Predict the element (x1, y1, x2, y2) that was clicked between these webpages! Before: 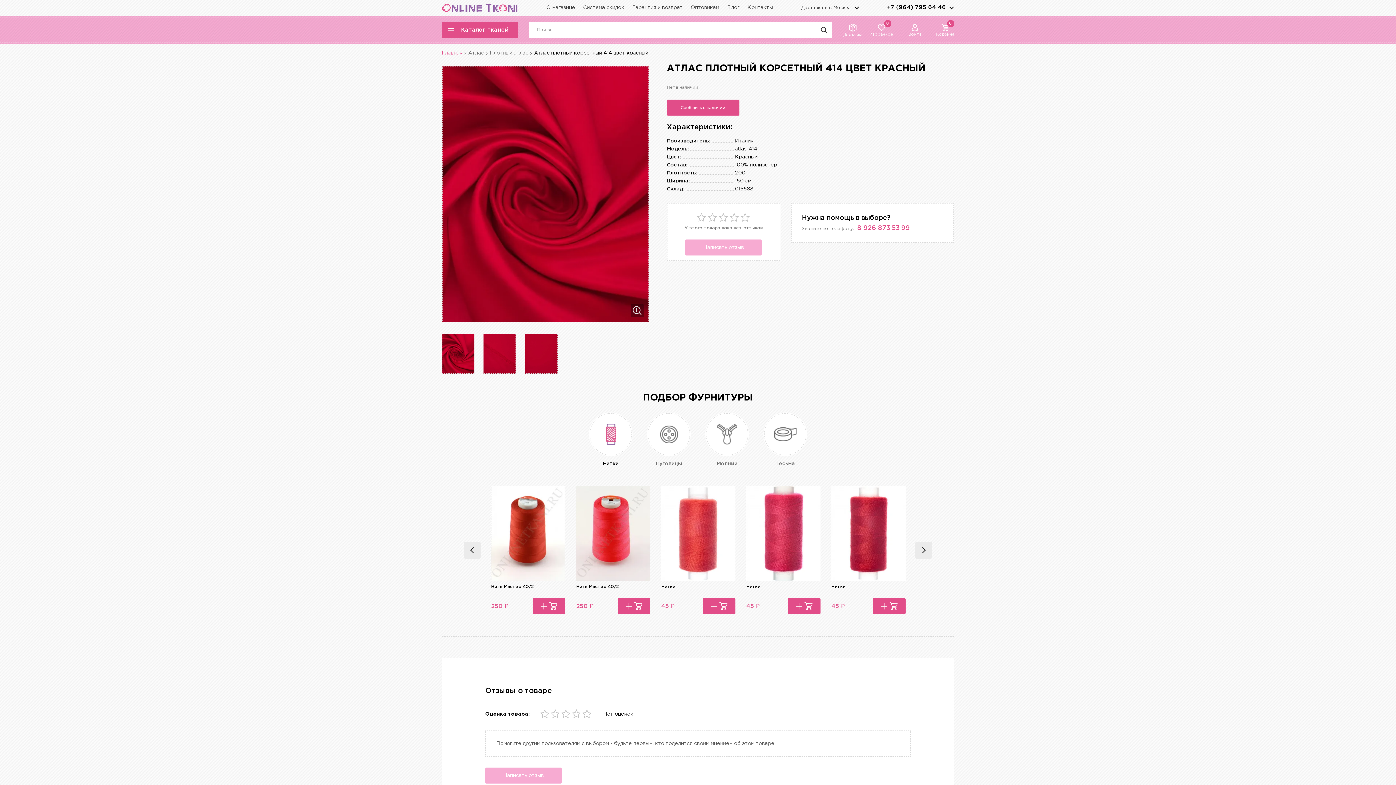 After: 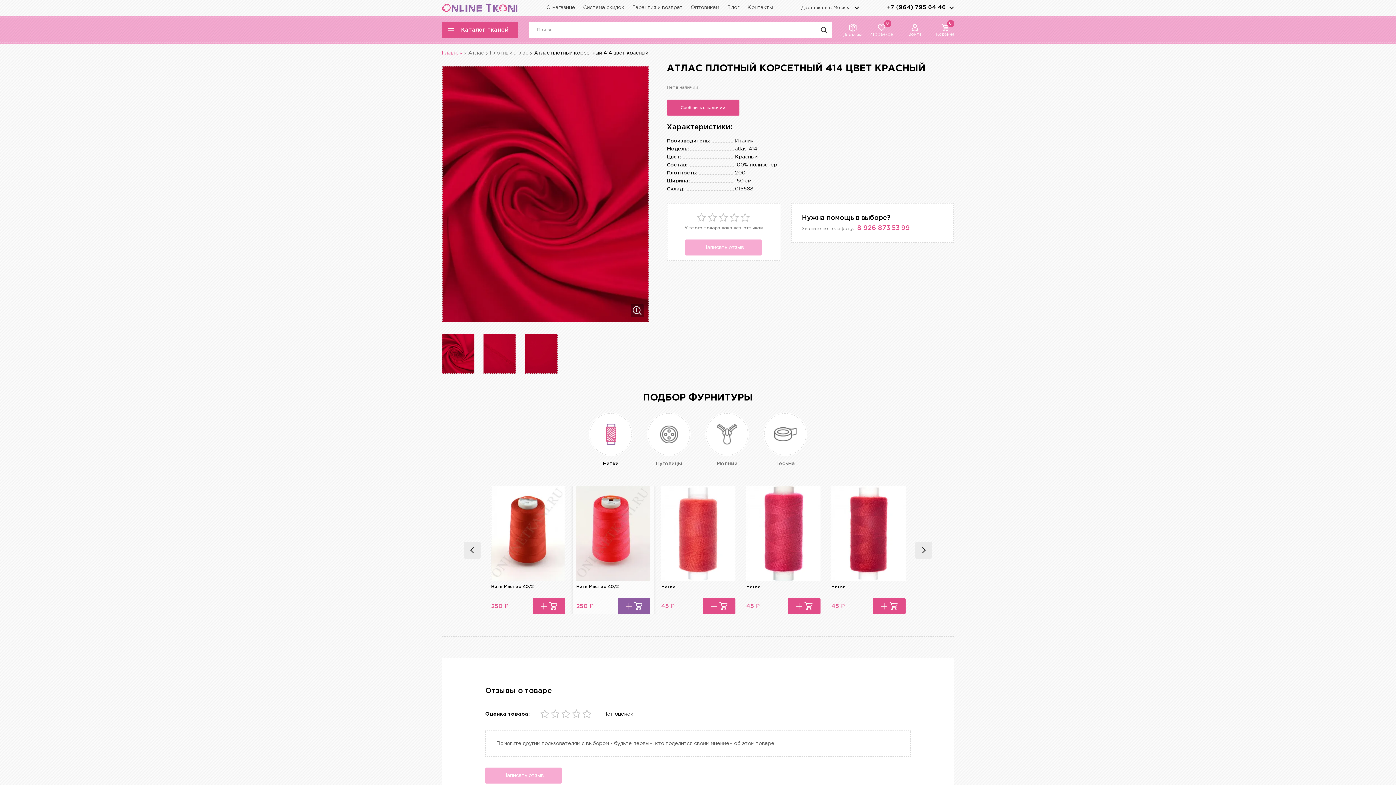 Action: bbox: (617, 598, 650, 614) label:  